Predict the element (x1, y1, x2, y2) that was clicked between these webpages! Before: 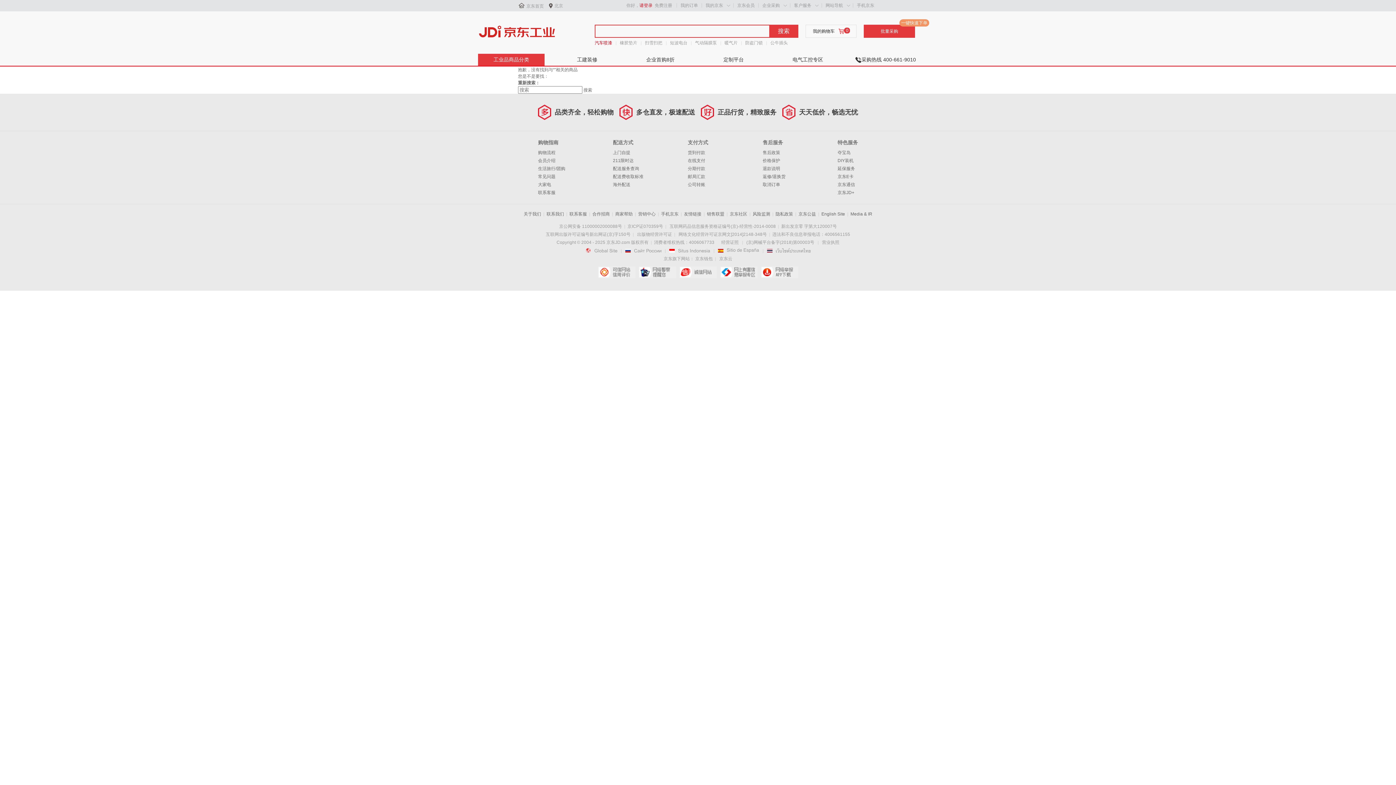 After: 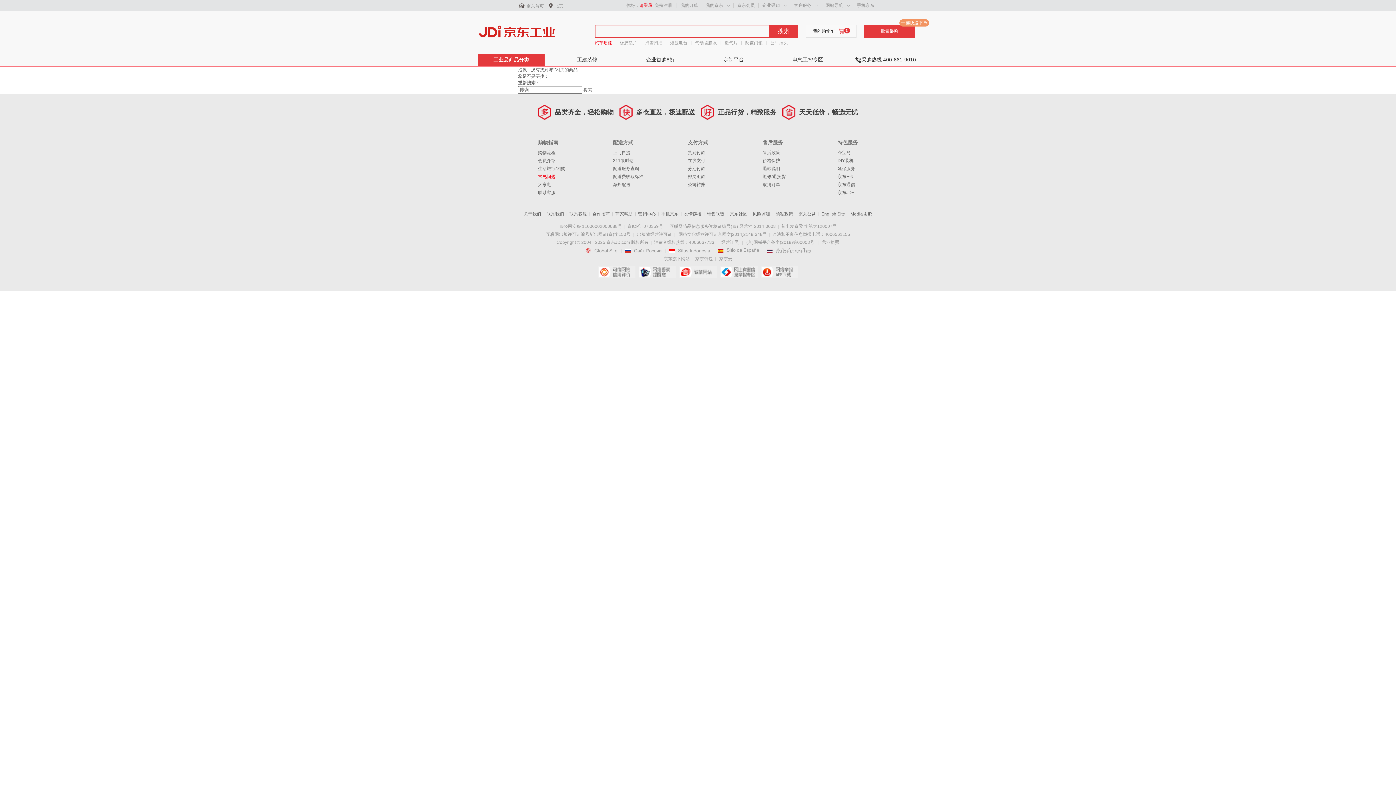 Action: bbox: (538, 174, 555, 179) label: 常见问题